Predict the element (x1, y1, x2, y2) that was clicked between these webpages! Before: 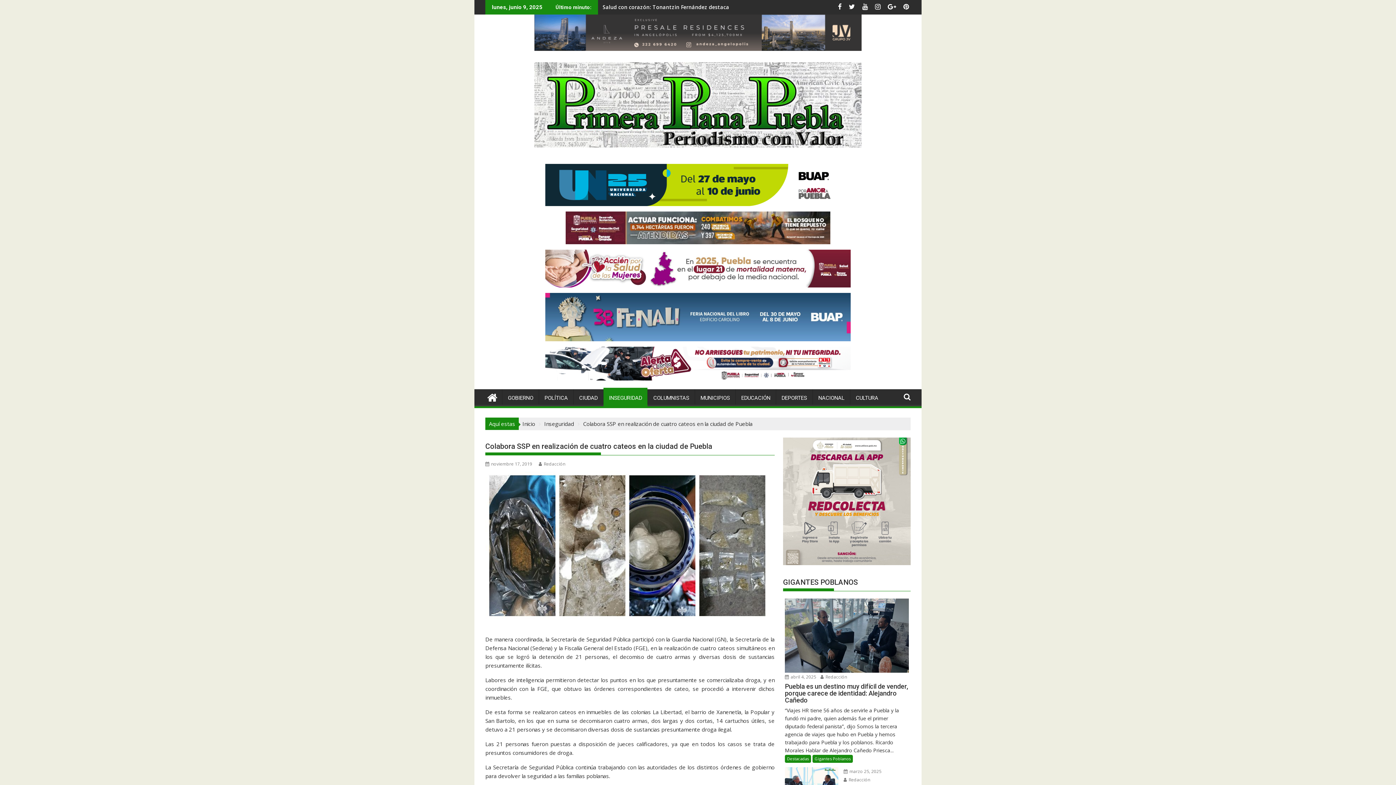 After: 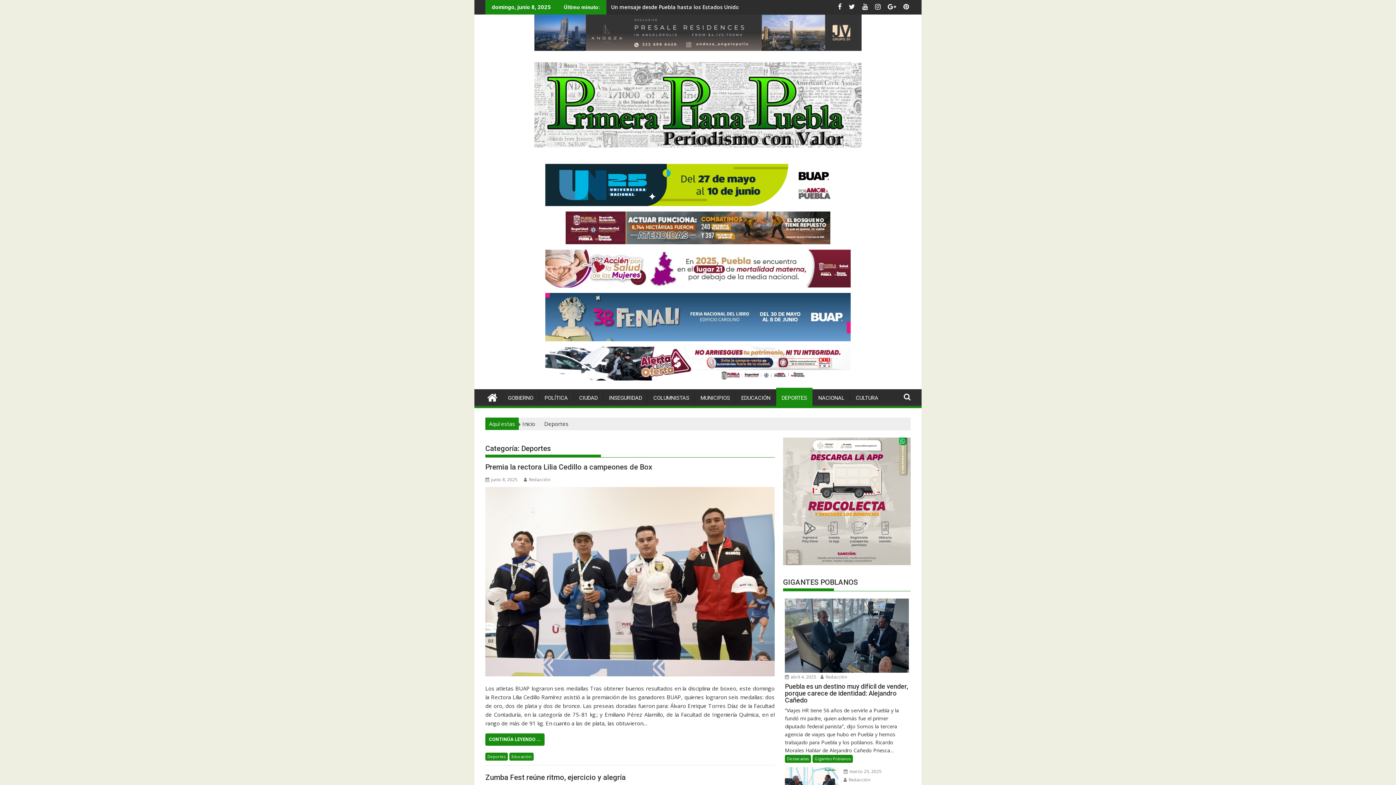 Action: bbox: (776, 389, 812, 407) label: DEPORTES